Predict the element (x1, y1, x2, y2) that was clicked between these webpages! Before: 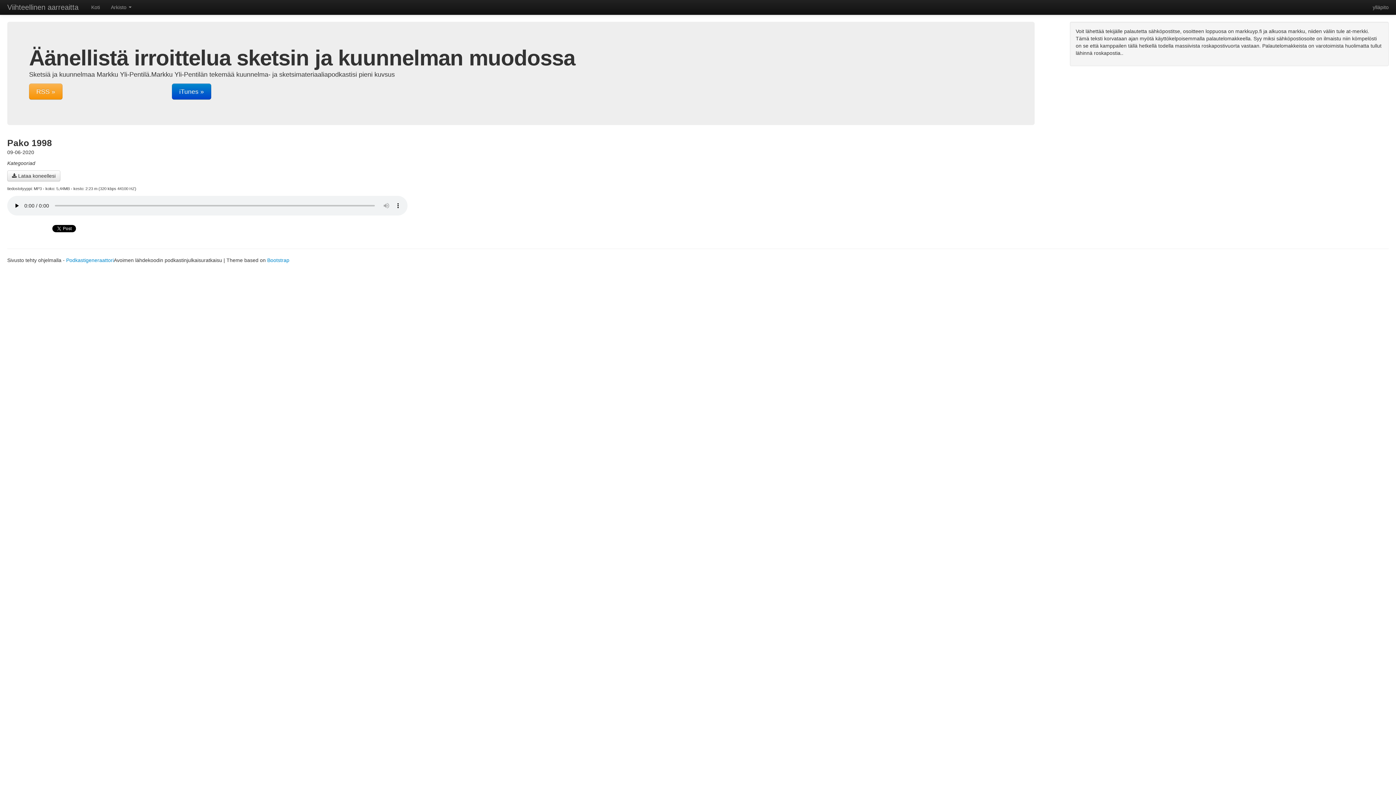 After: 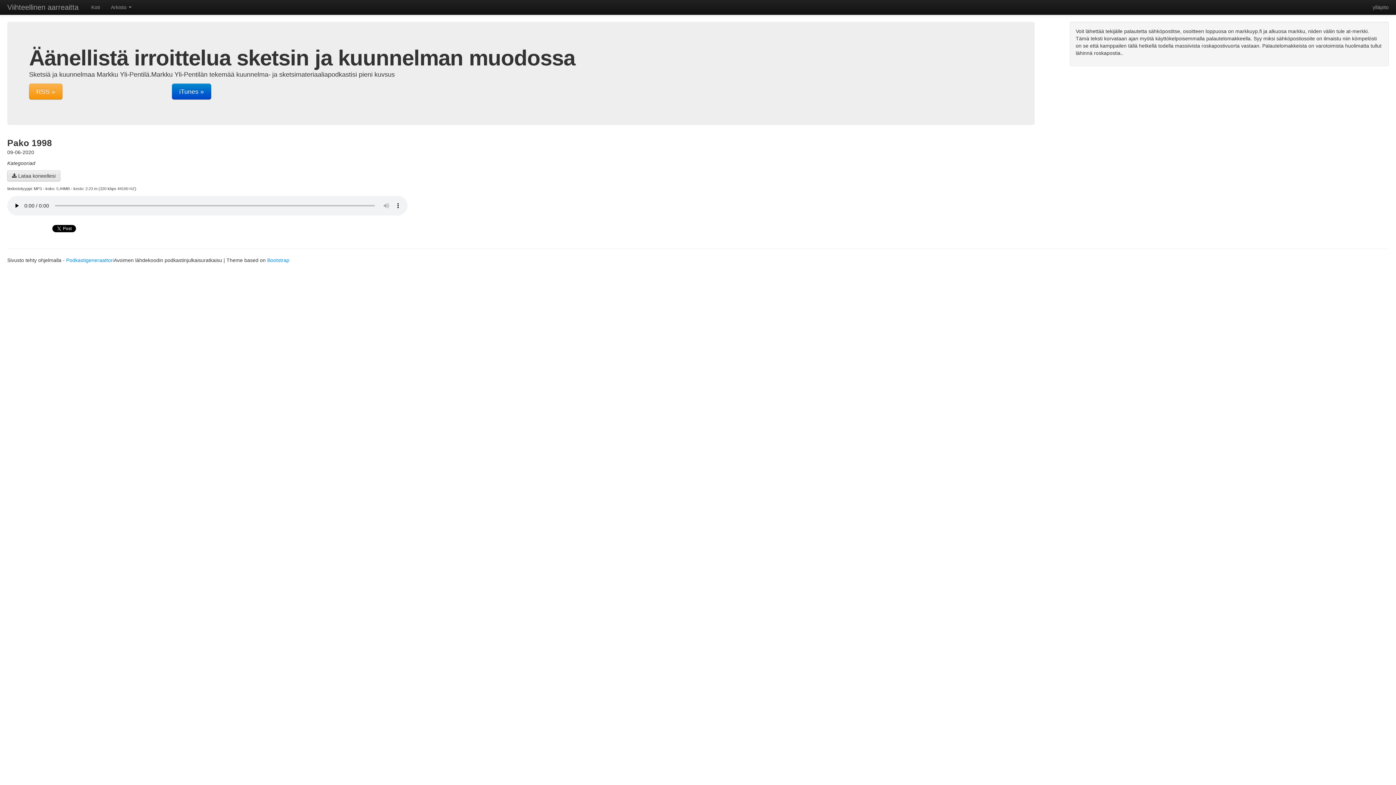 Action: bbox: (7, 170, 60, 181) label:  Lataa koneellesi